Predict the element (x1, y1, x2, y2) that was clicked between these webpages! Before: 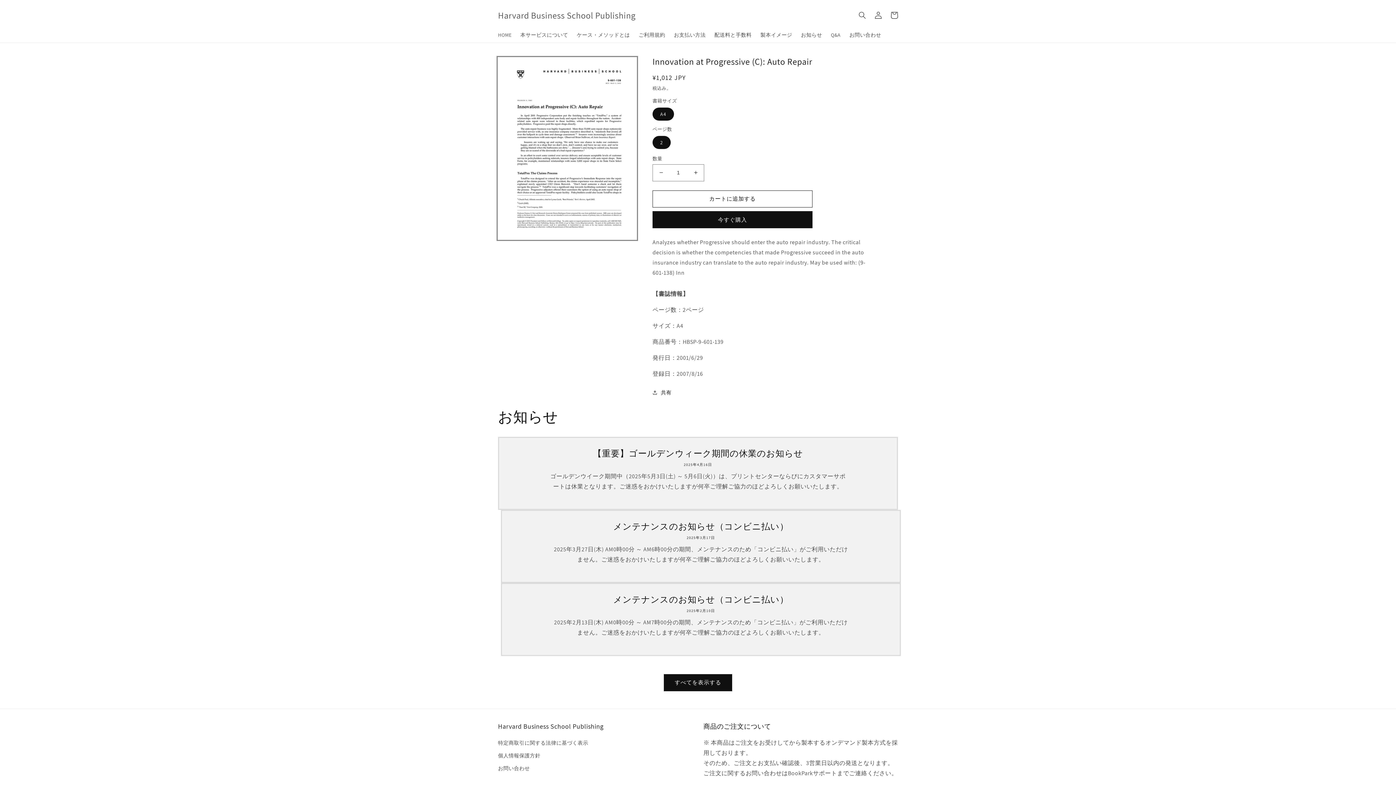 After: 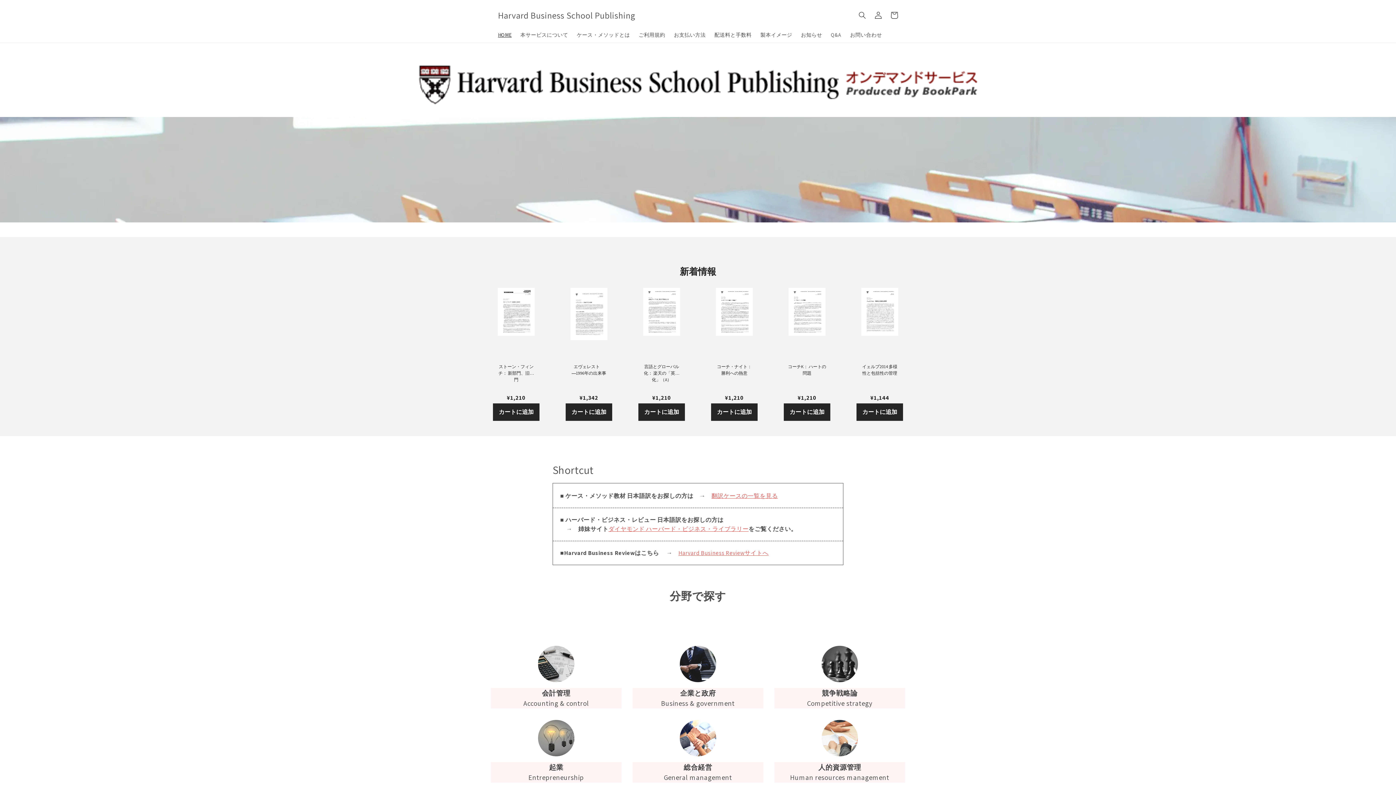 Action: label: Harvard Business School Publishing bbox: (495, 8, 638, 22)